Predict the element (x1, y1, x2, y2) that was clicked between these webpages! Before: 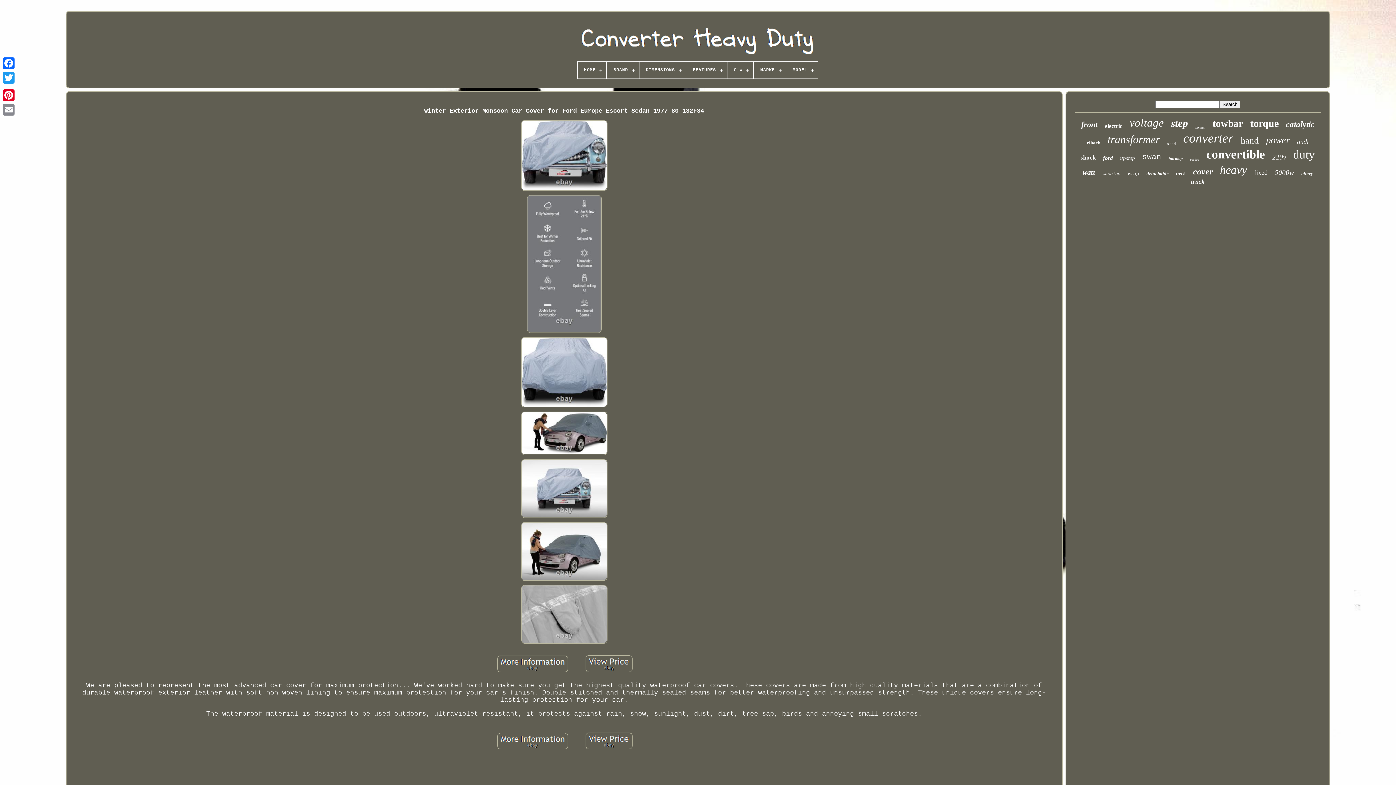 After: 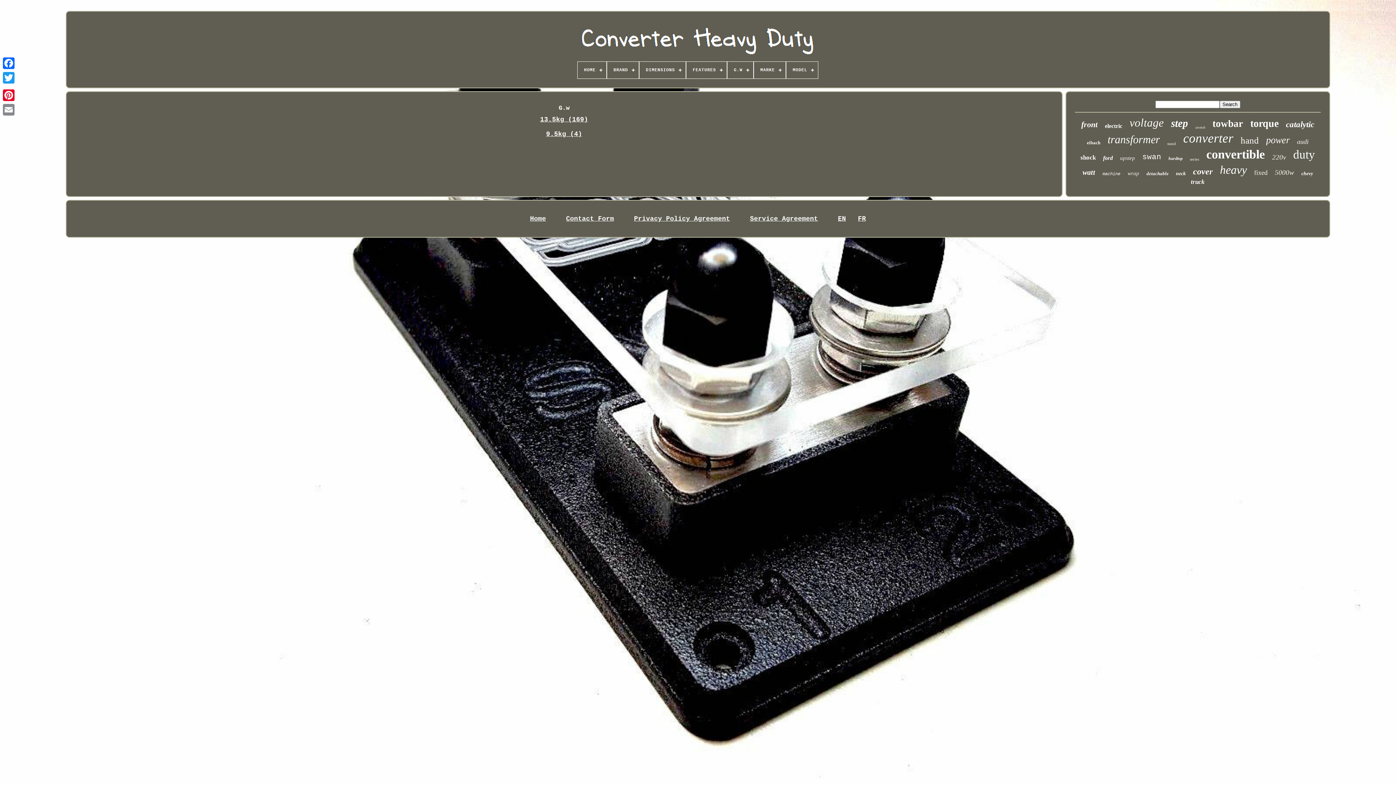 Action: bbox: (727, 61, 753, 78) label: G.W